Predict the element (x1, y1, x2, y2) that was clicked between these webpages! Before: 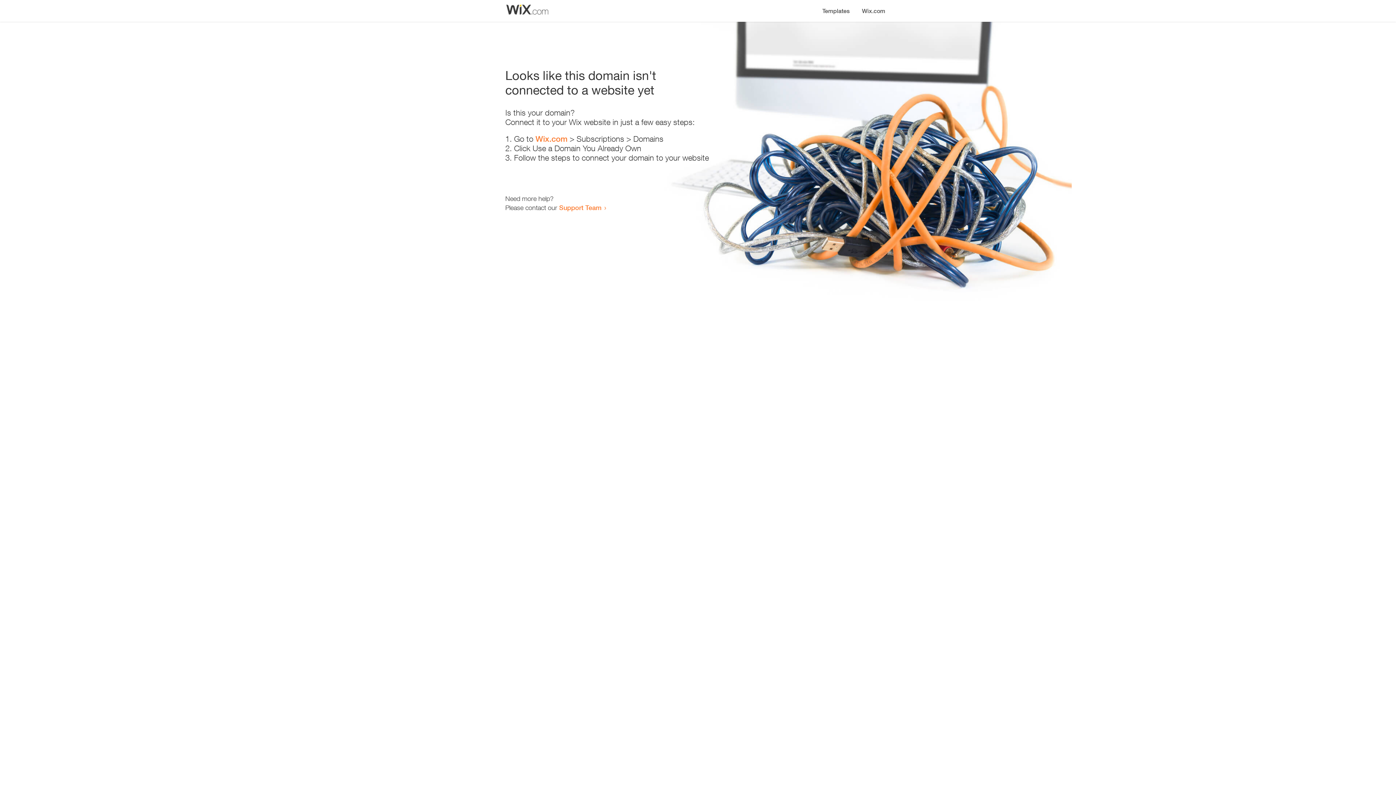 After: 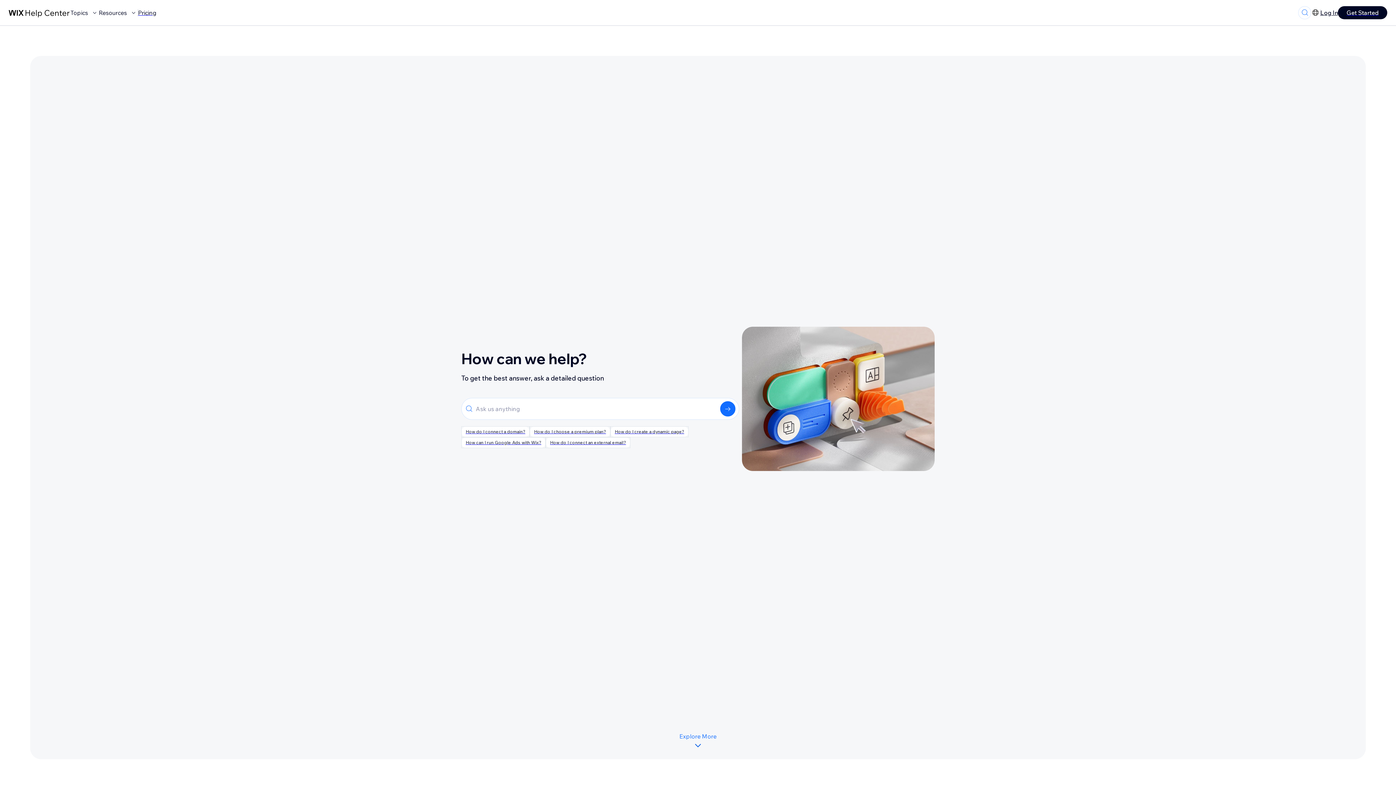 Action: bbox: (559, 203, 601, 211) label: Support Team